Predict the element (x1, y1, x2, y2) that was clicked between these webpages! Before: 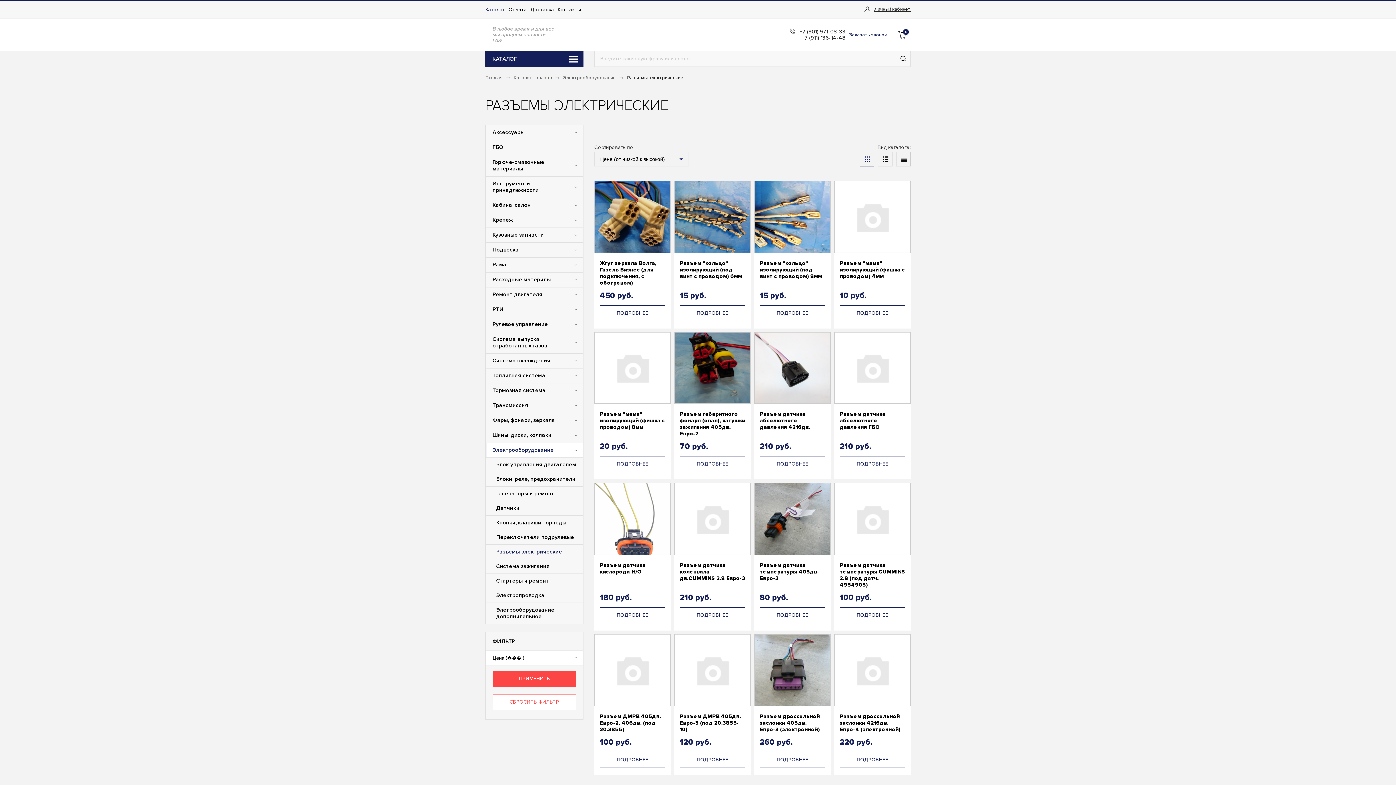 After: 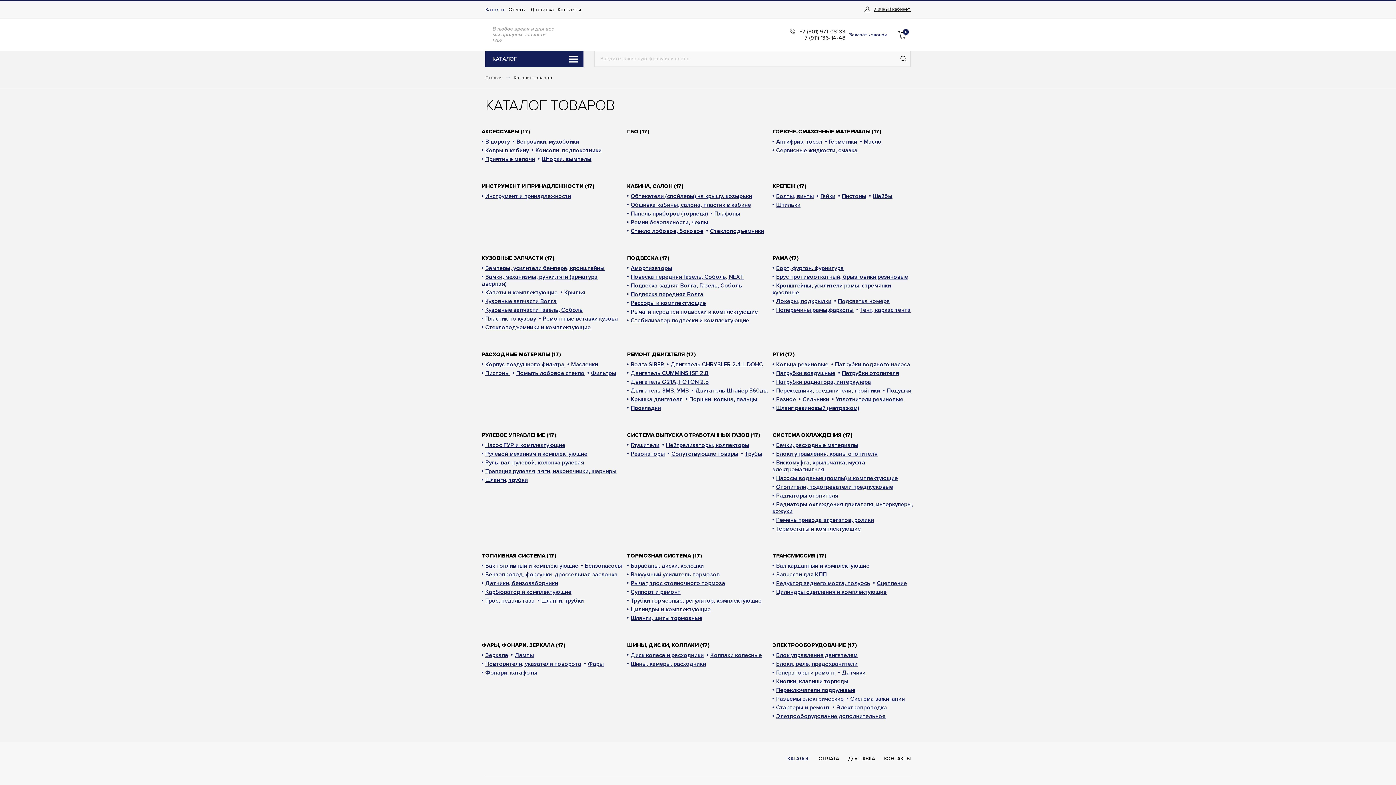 Action: label: ГБО bbox: (485, 140, 583, 154)